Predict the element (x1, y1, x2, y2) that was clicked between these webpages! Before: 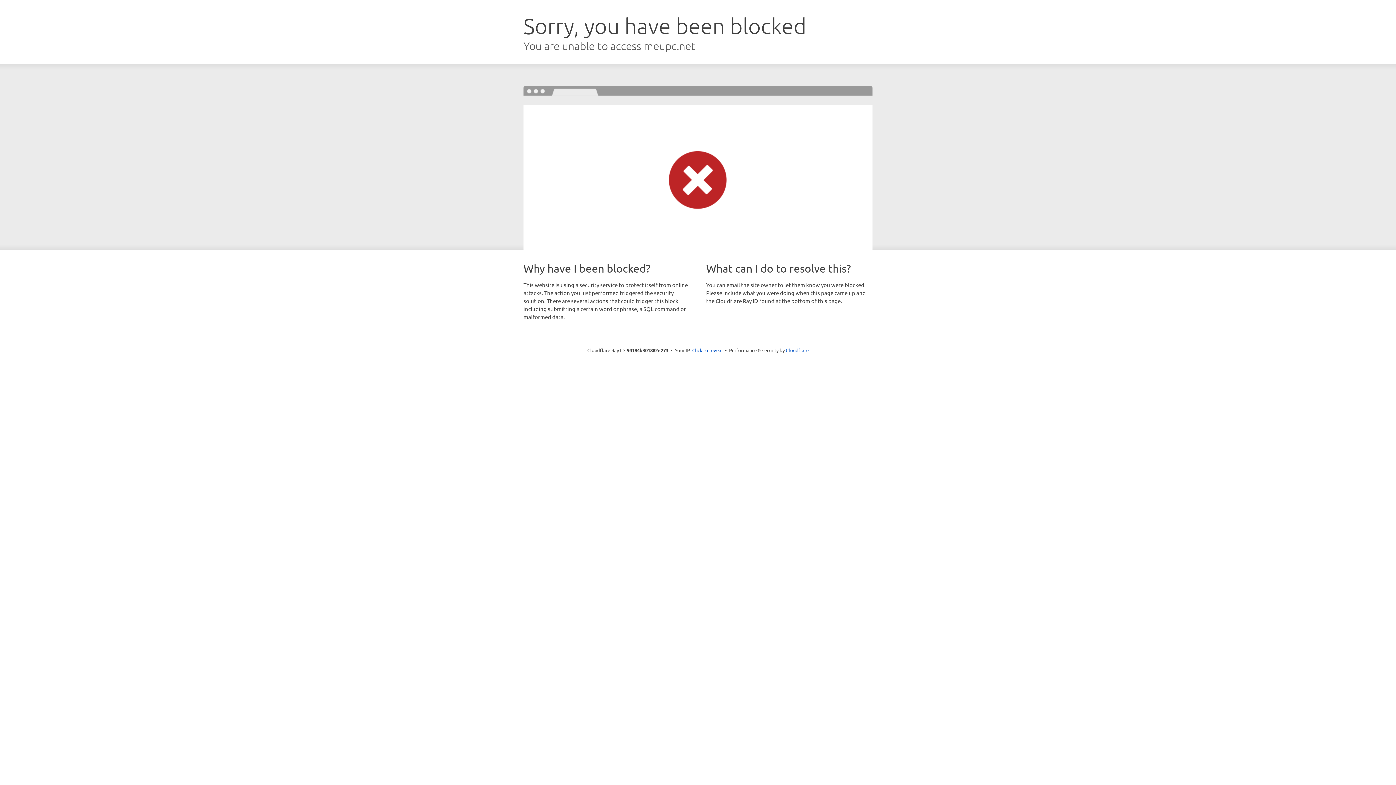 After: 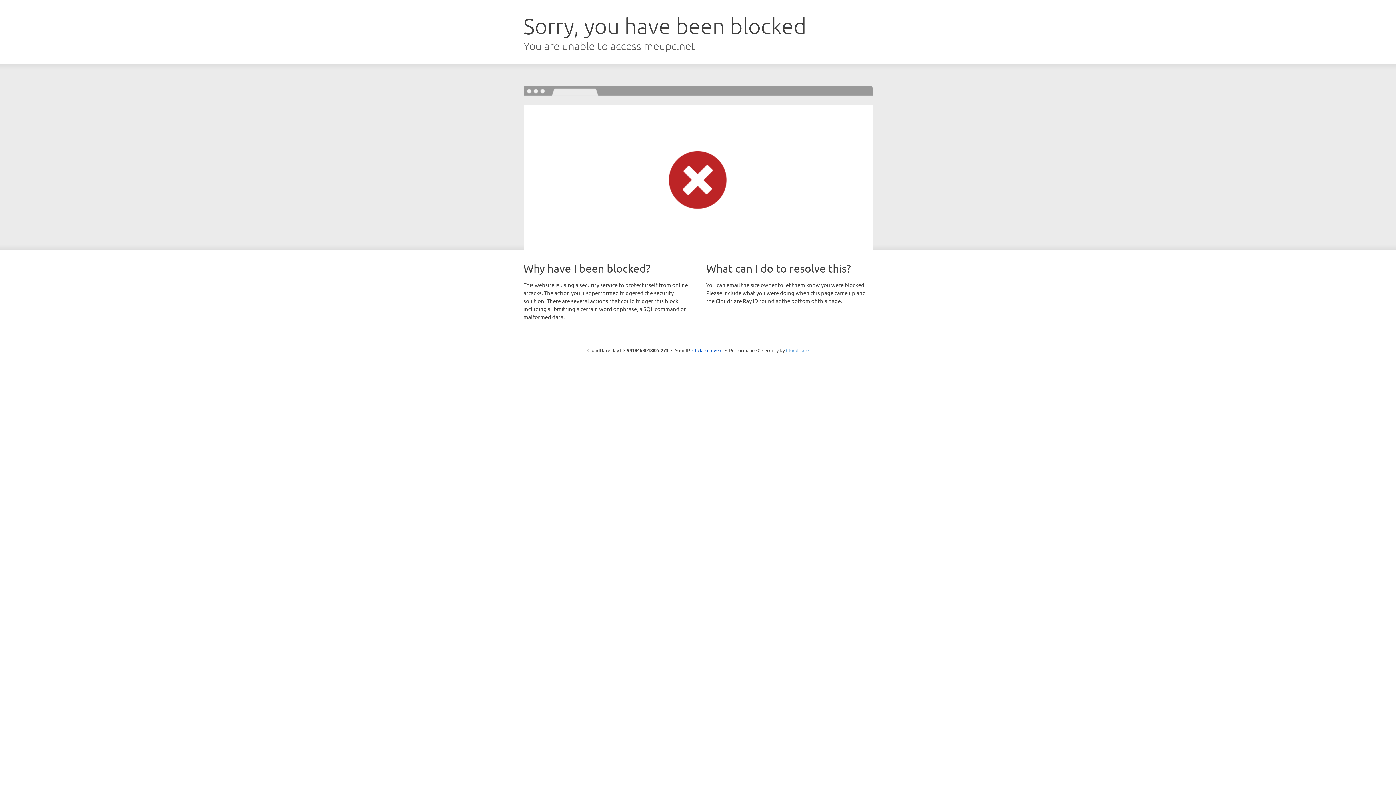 Action: bbox: (786, 347, 808, 353) label: Cloudflare